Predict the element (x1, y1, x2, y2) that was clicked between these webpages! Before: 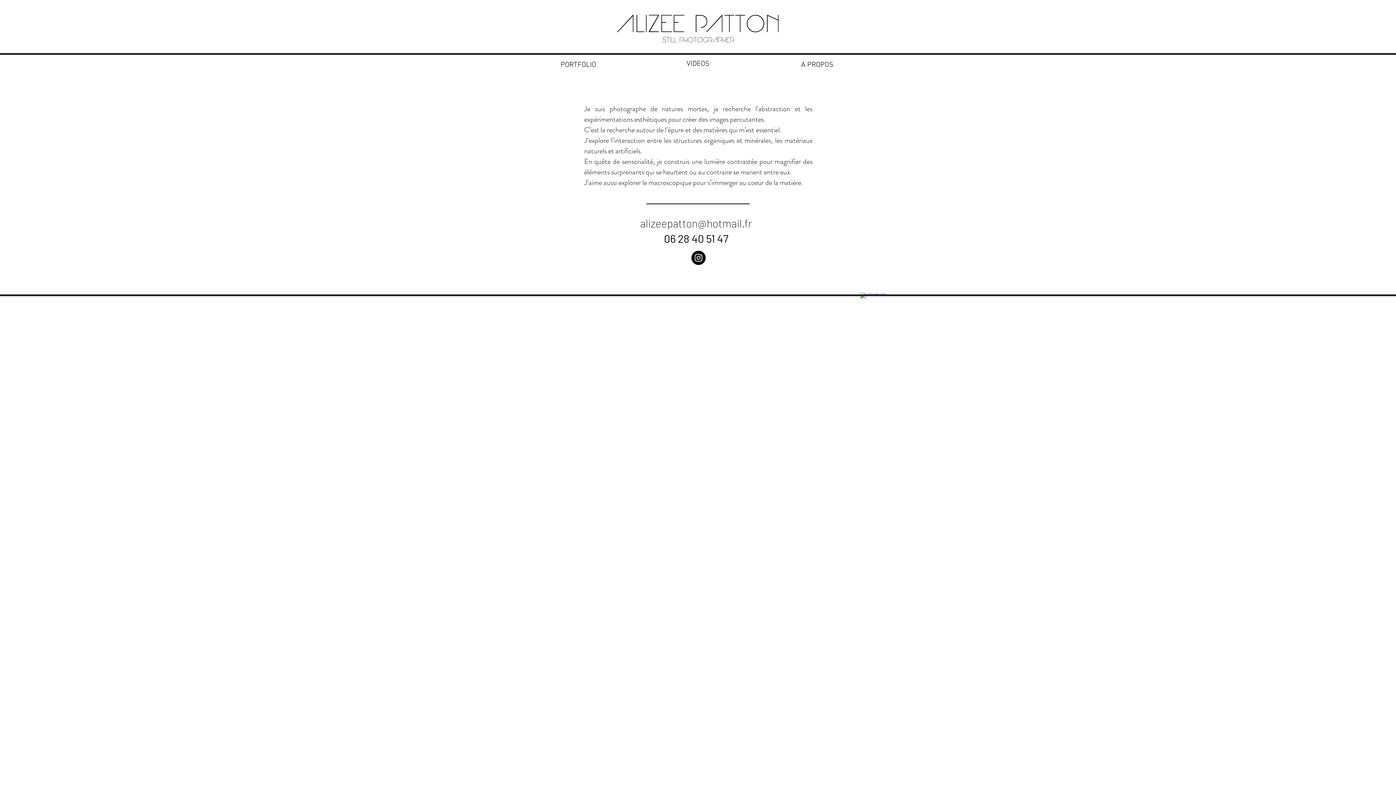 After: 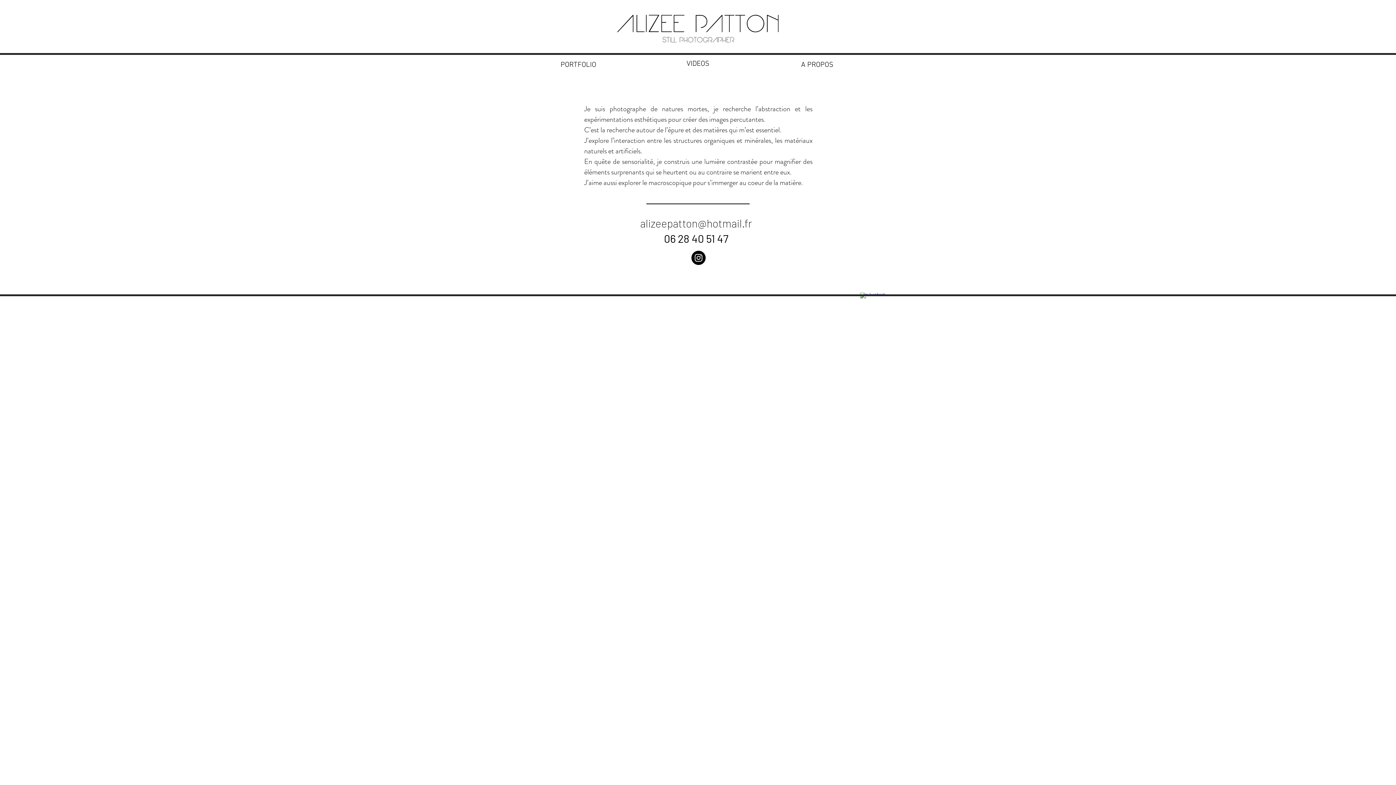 Action: bbox: (640, 216, 752, 229) label: alizeepatton@hotmail.fr